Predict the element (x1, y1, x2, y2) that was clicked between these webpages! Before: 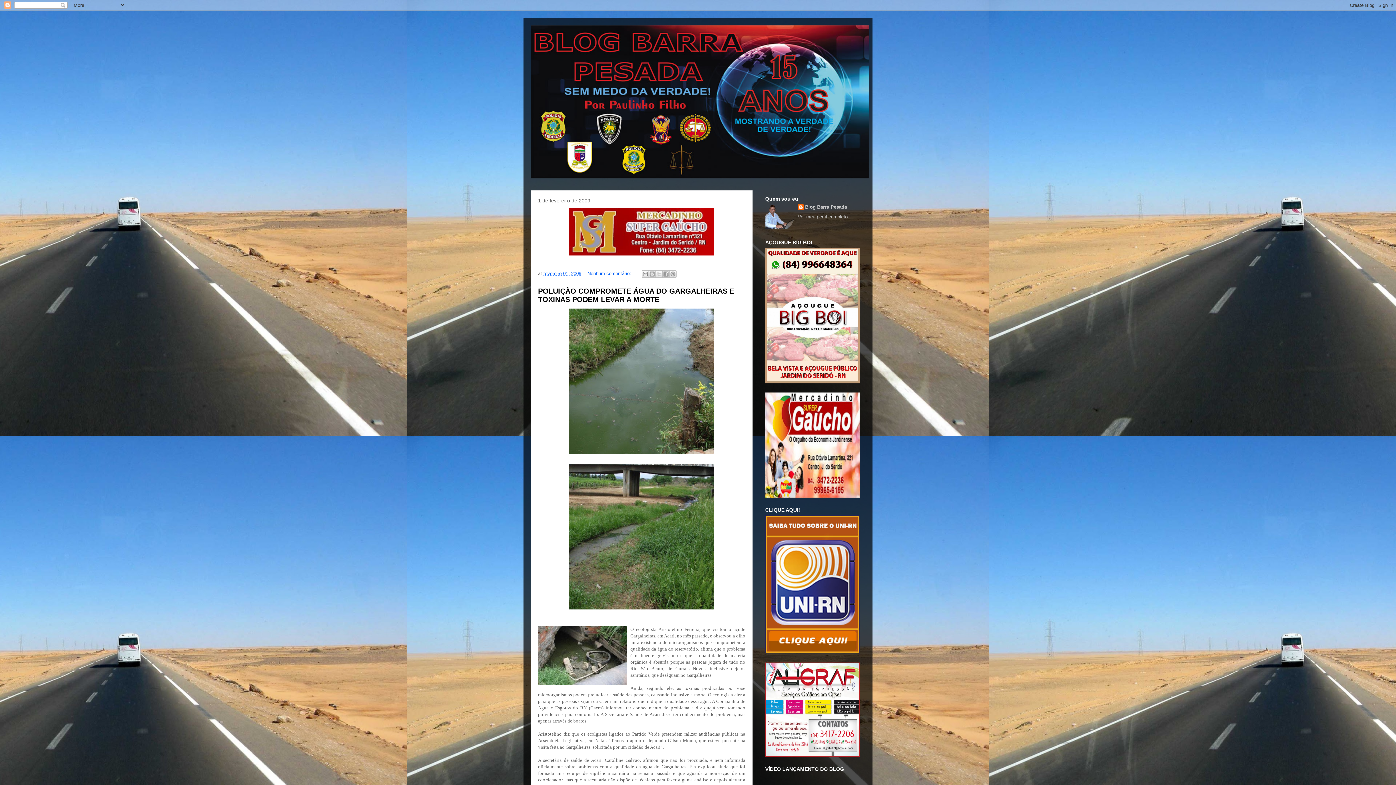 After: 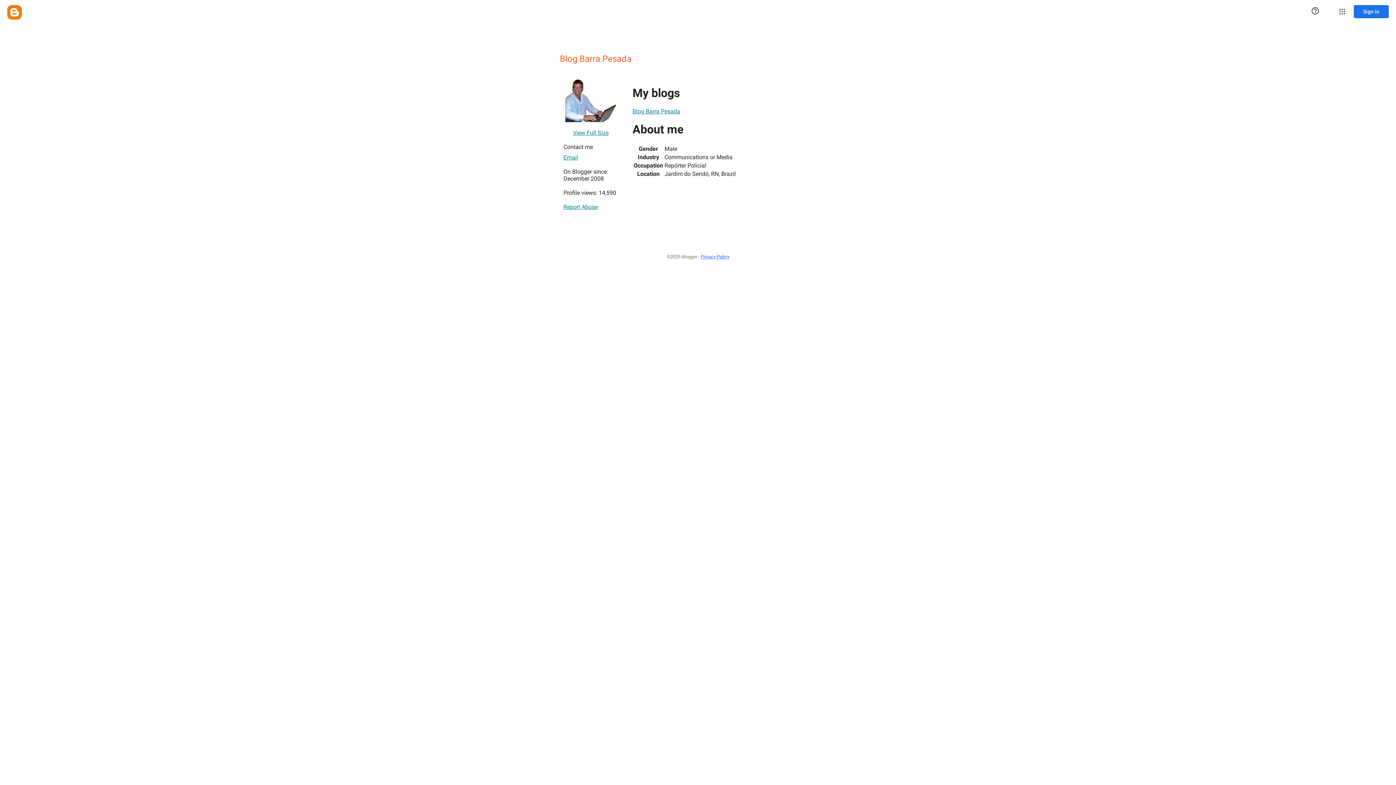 Action: label: Blog Barra Pesada bbox: (798, 204, 847, 211)